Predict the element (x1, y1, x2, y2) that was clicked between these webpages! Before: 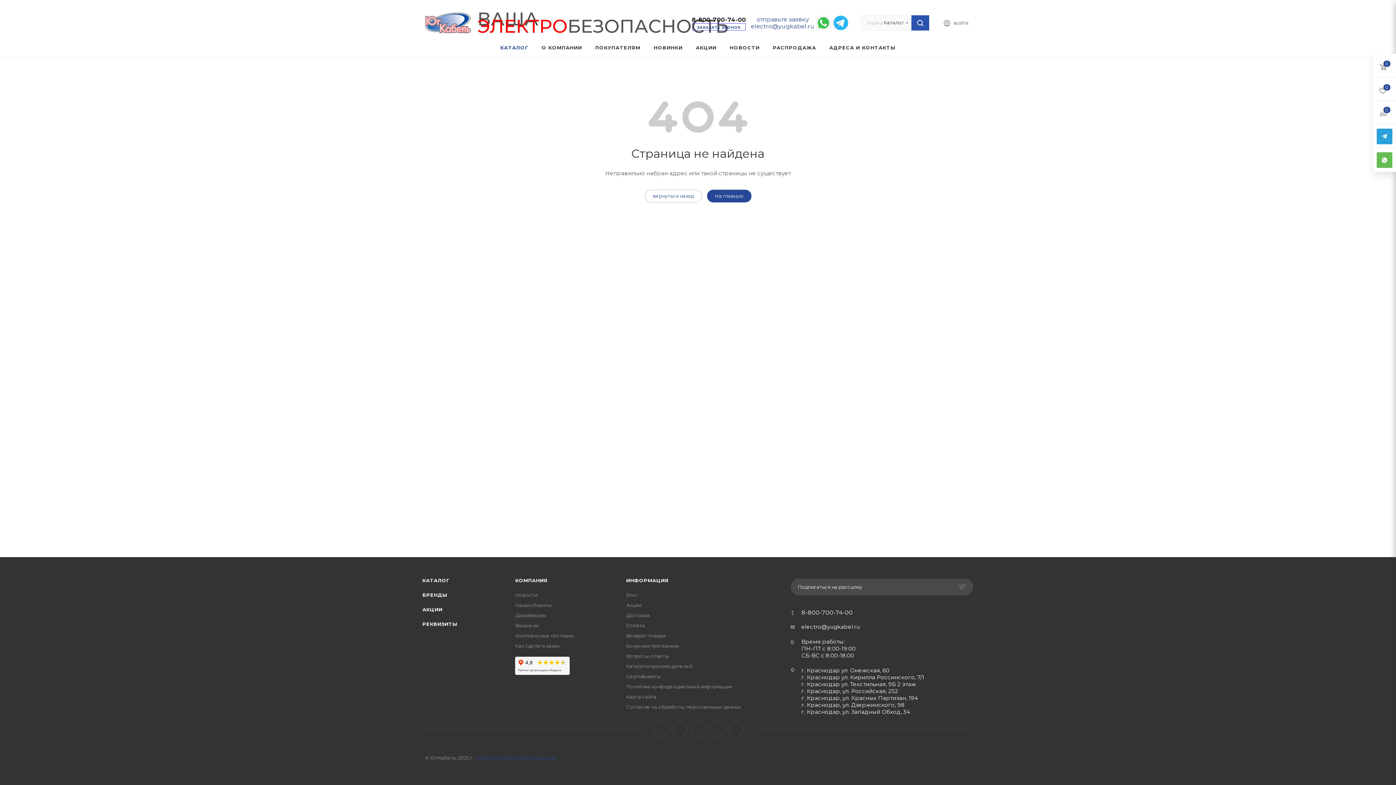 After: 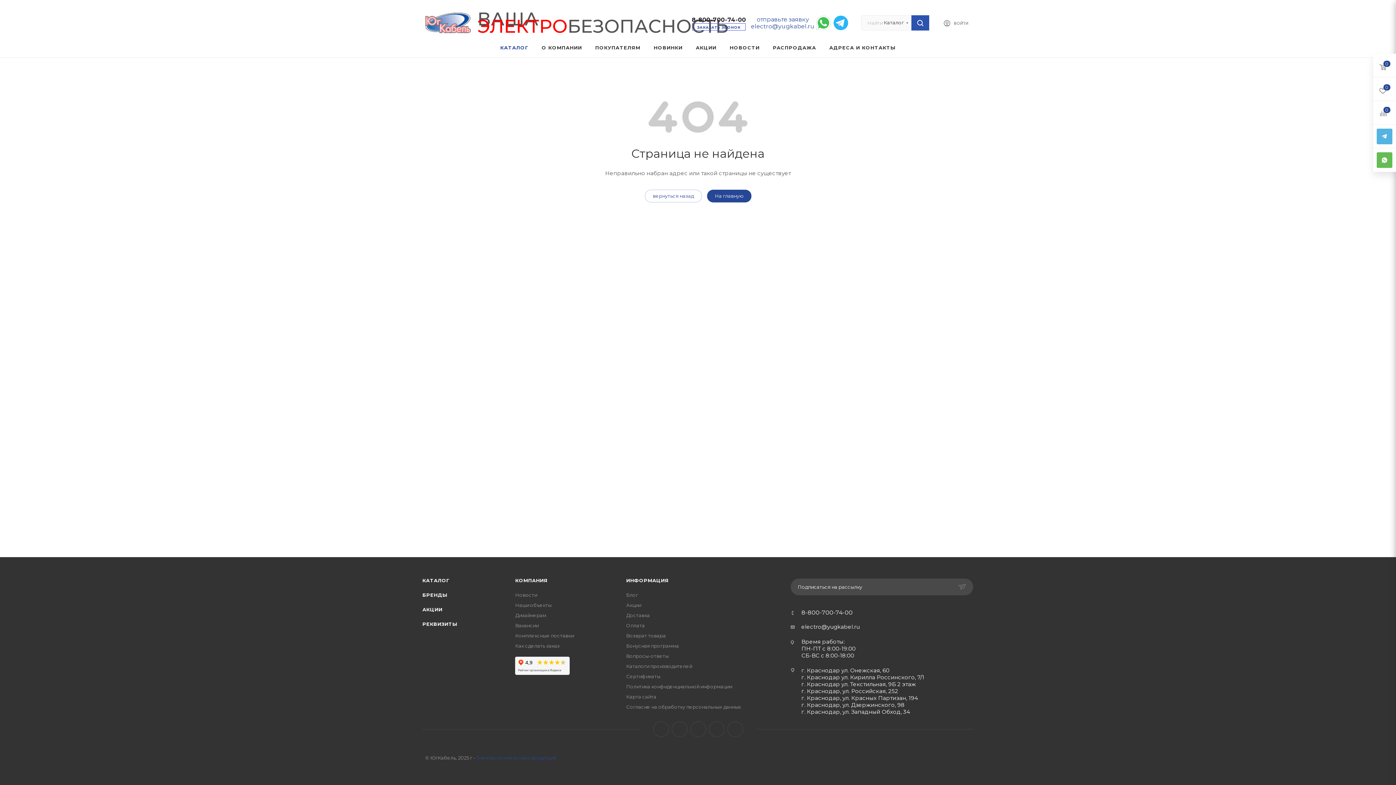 Action: bbox: (1377, 128, 1392, 144) label: Telegram